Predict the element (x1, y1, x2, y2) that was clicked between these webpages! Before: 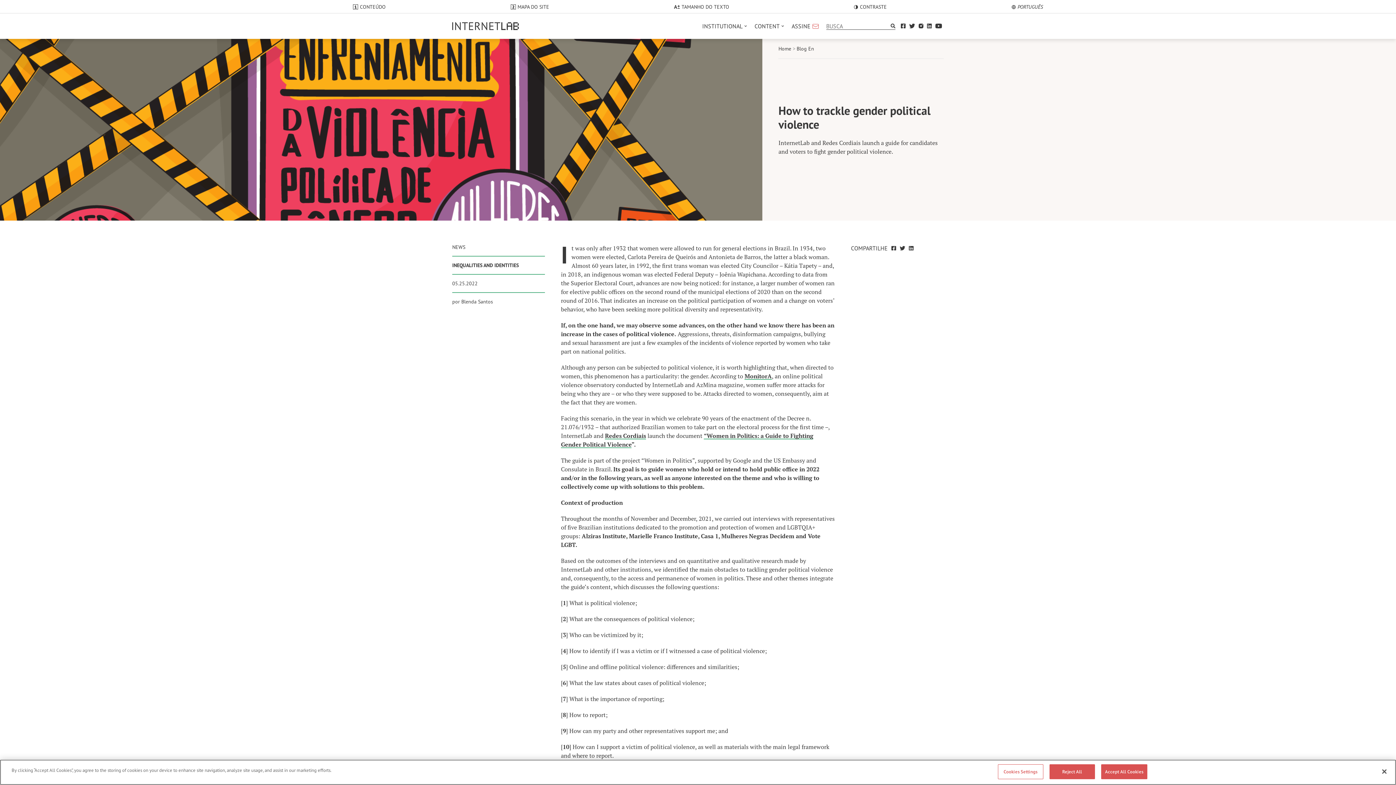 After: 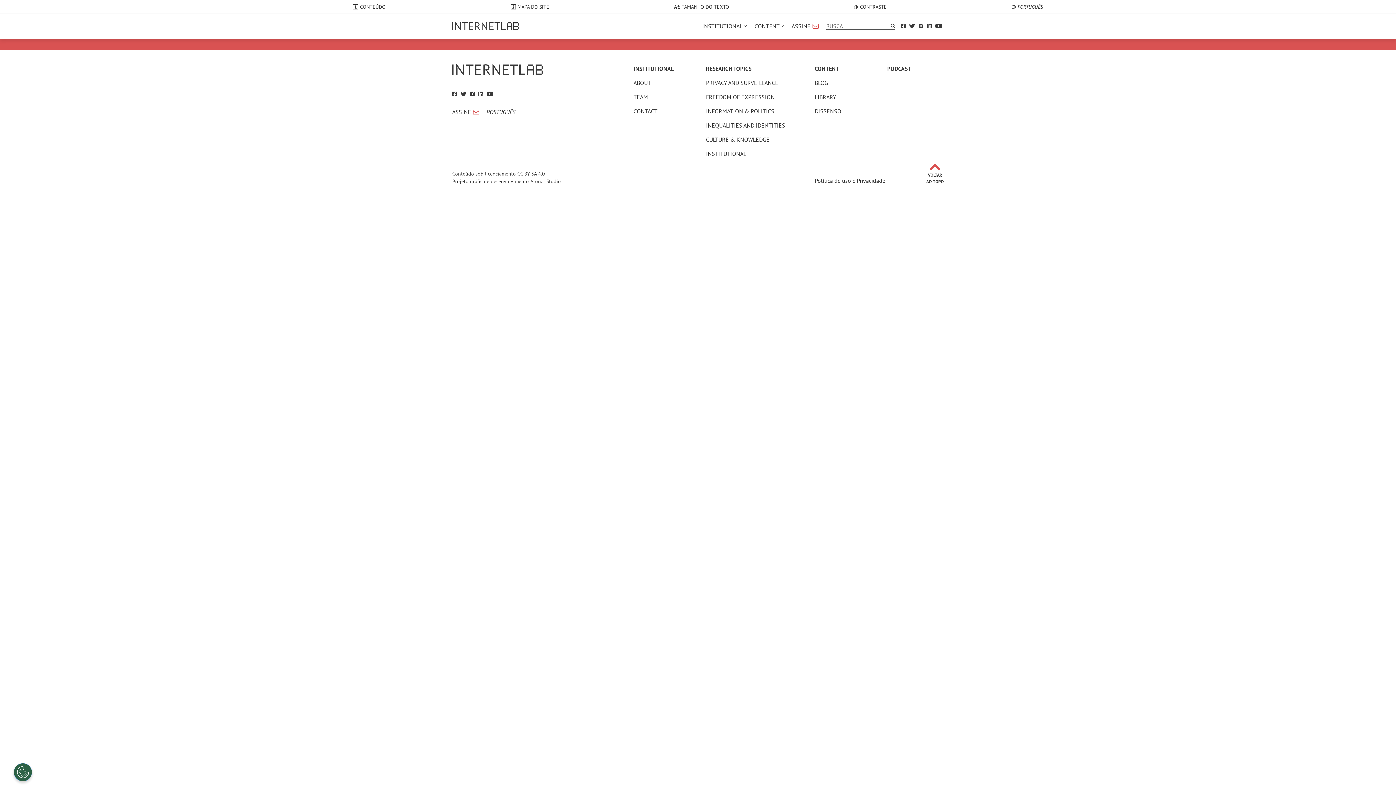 Action: bbox: (452, 244, 545, 256) label: NEWS